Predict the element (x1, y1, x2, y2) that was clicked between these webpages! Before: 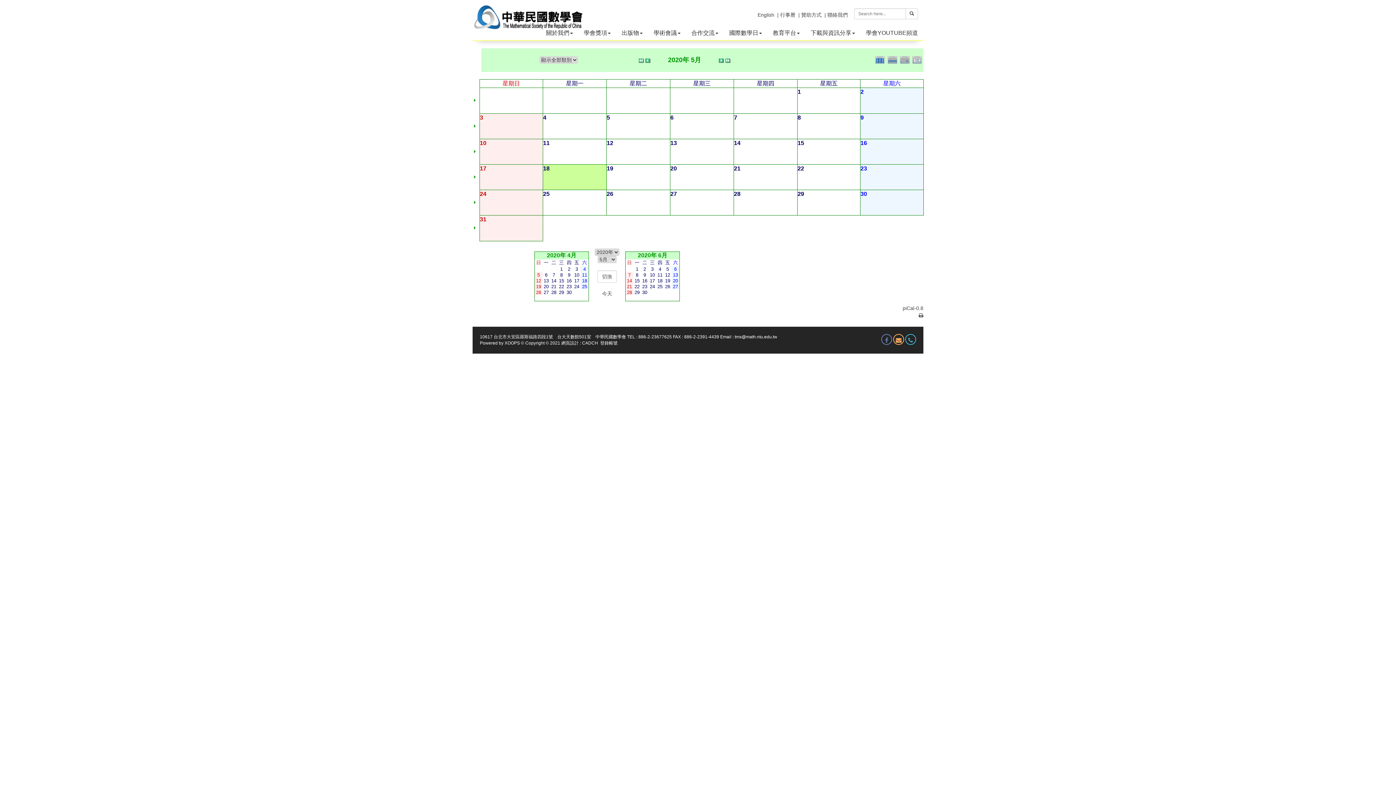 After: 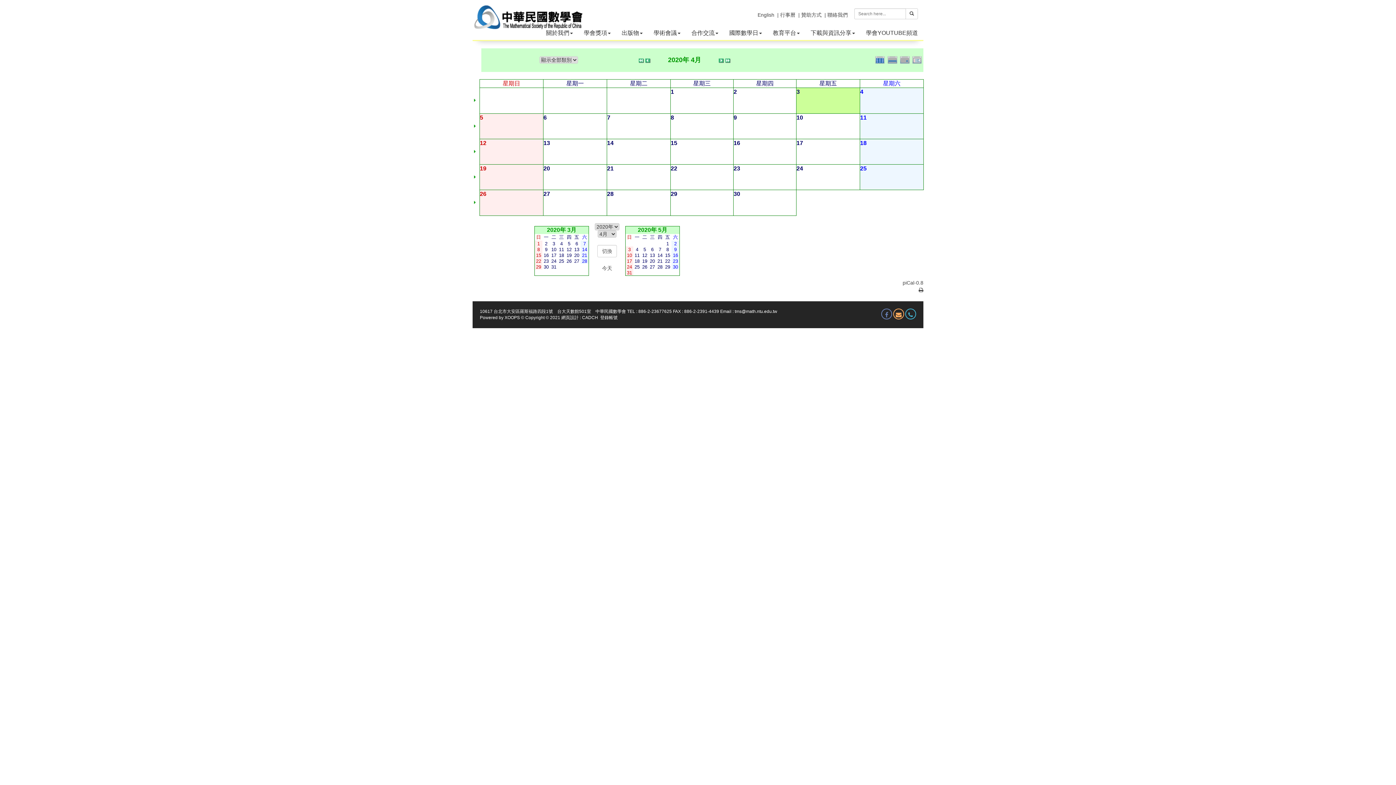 Action: label: 3 bbox: (575, 266, 578, 272)